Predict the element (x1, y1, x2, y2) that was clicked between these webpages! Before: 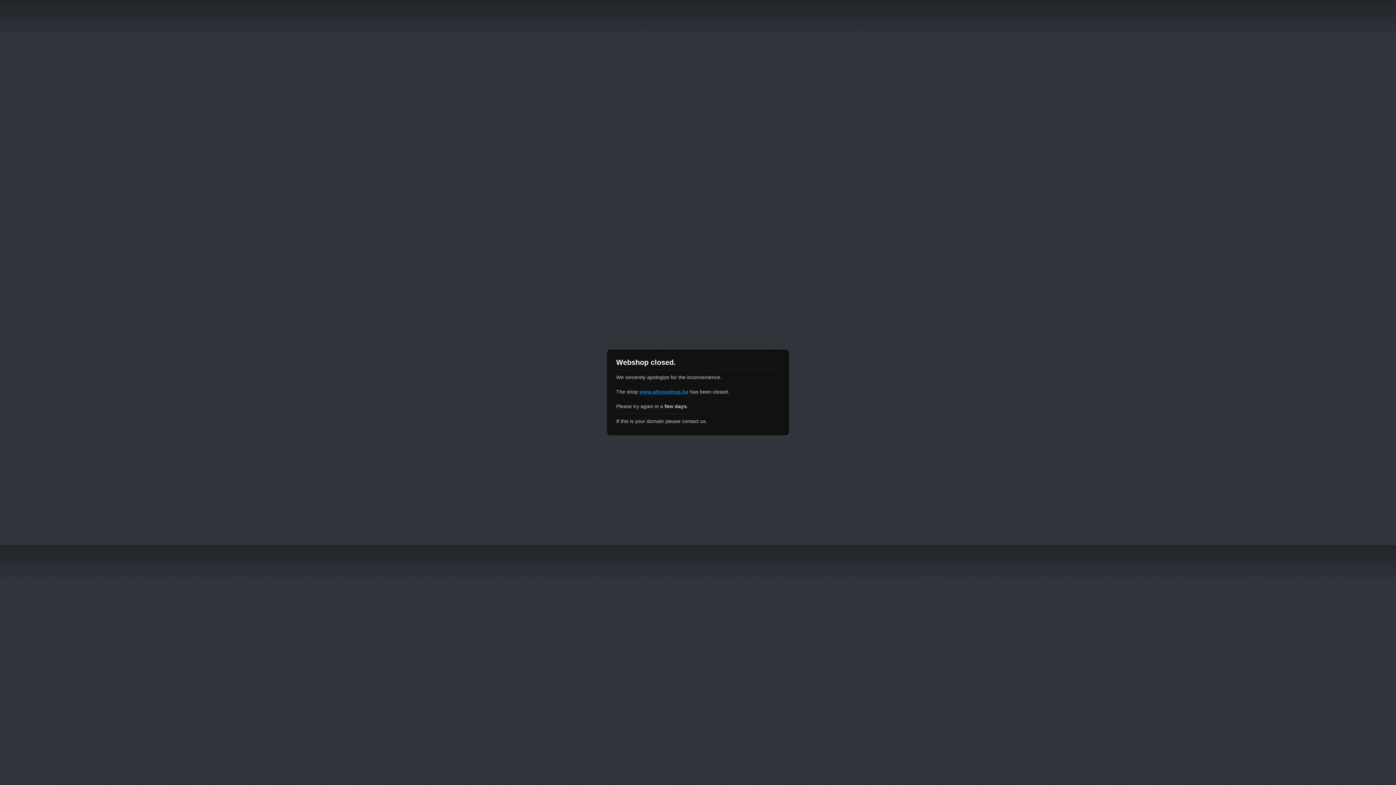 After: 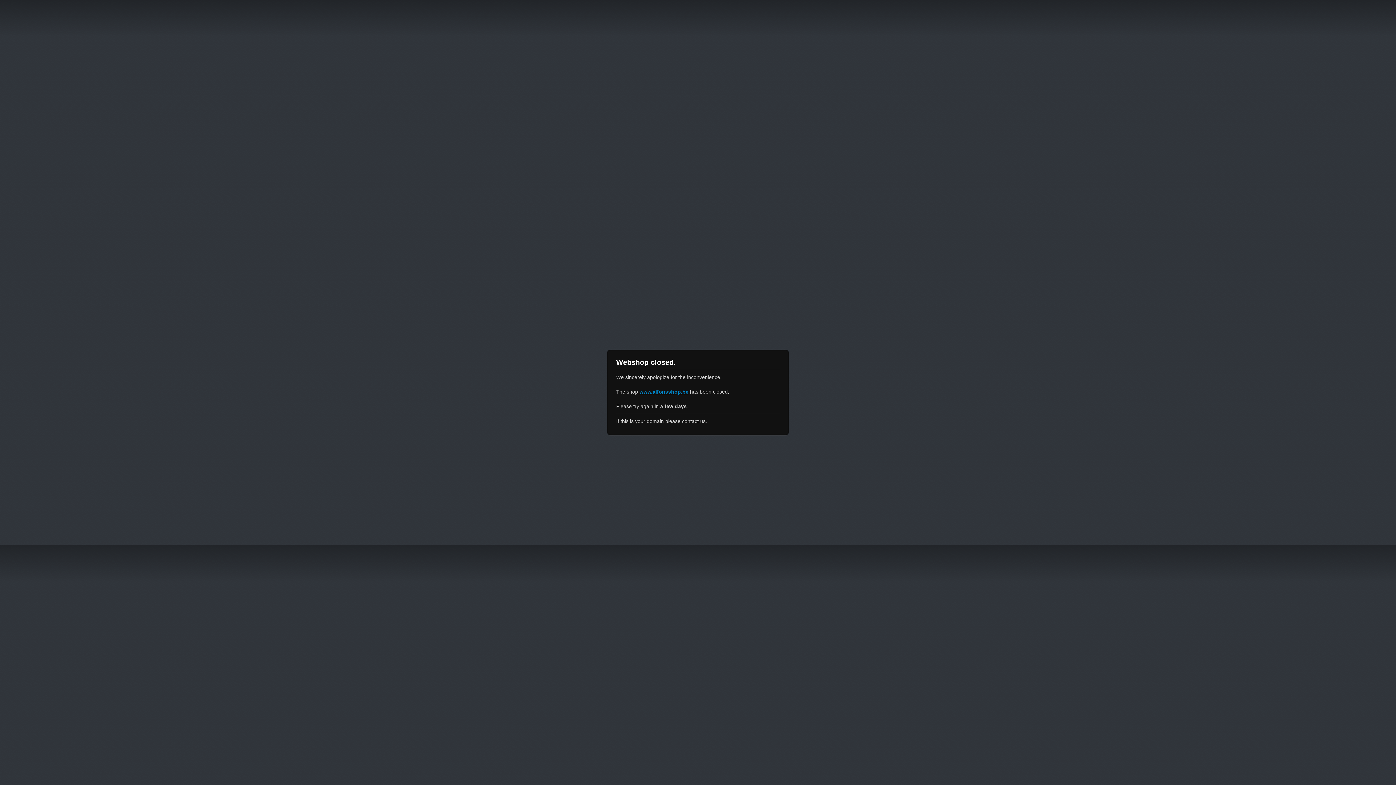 Action: label: www.alfonsshop.be bbox: (639, 389, 688, 394)